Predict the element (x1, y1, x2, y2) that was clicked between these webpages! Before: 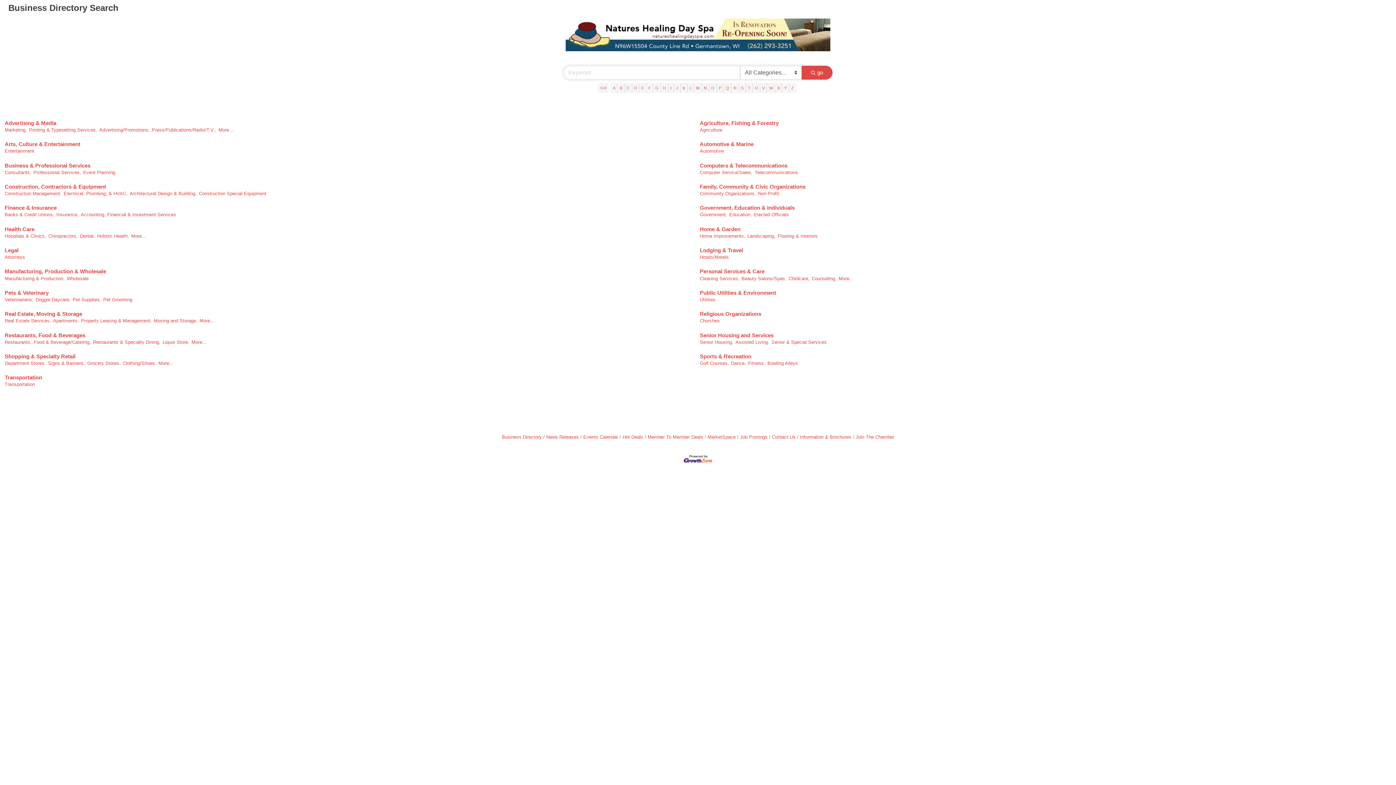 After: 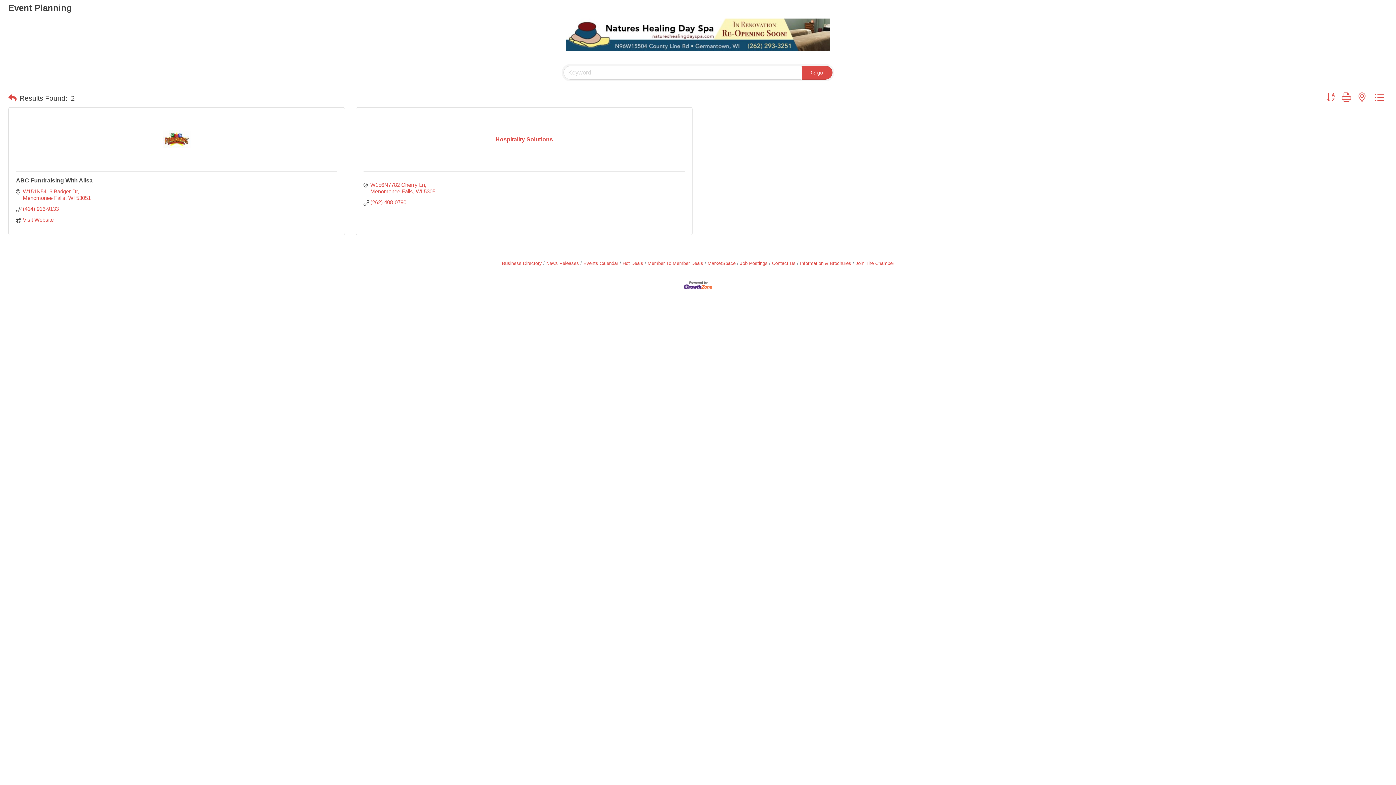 Action: bbox: (83, 169, 115, 175) label: Event Planning